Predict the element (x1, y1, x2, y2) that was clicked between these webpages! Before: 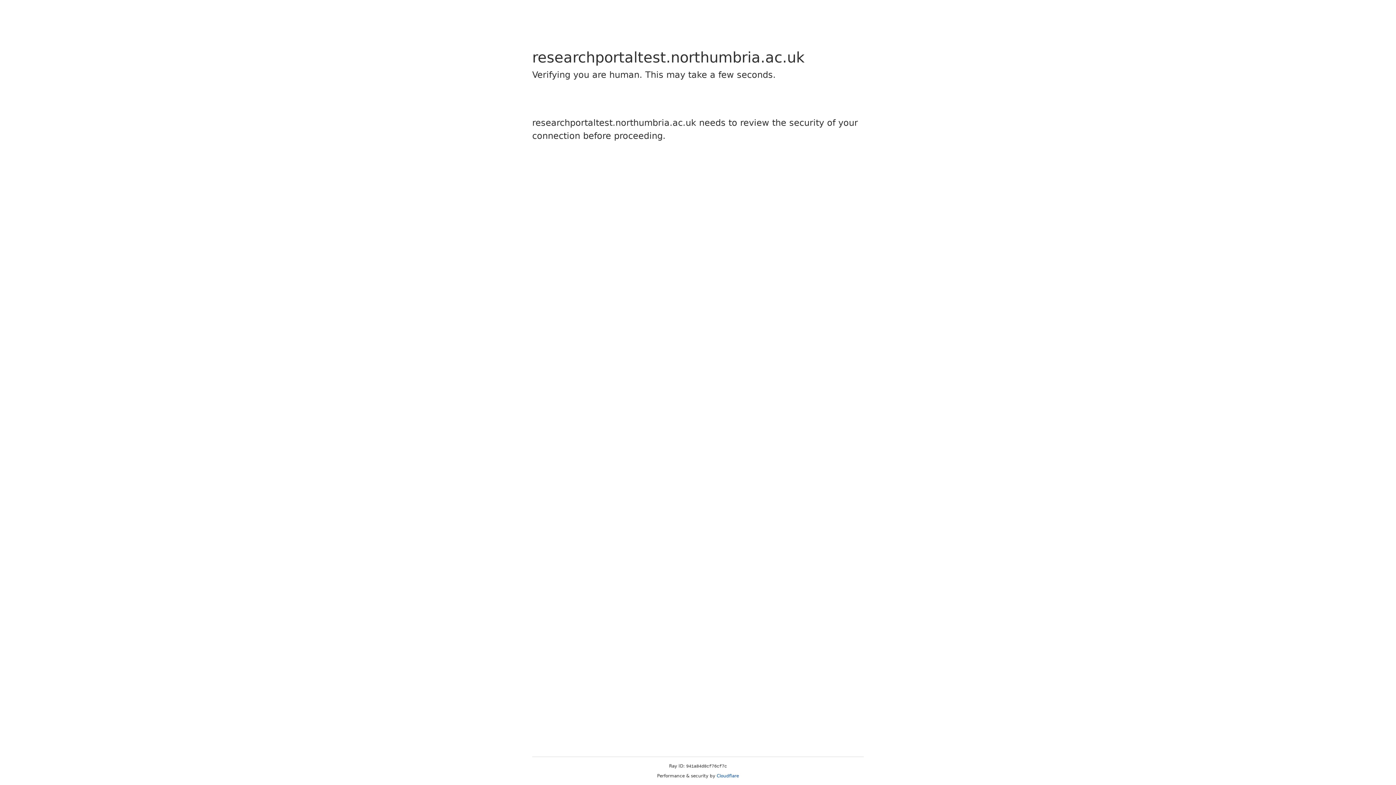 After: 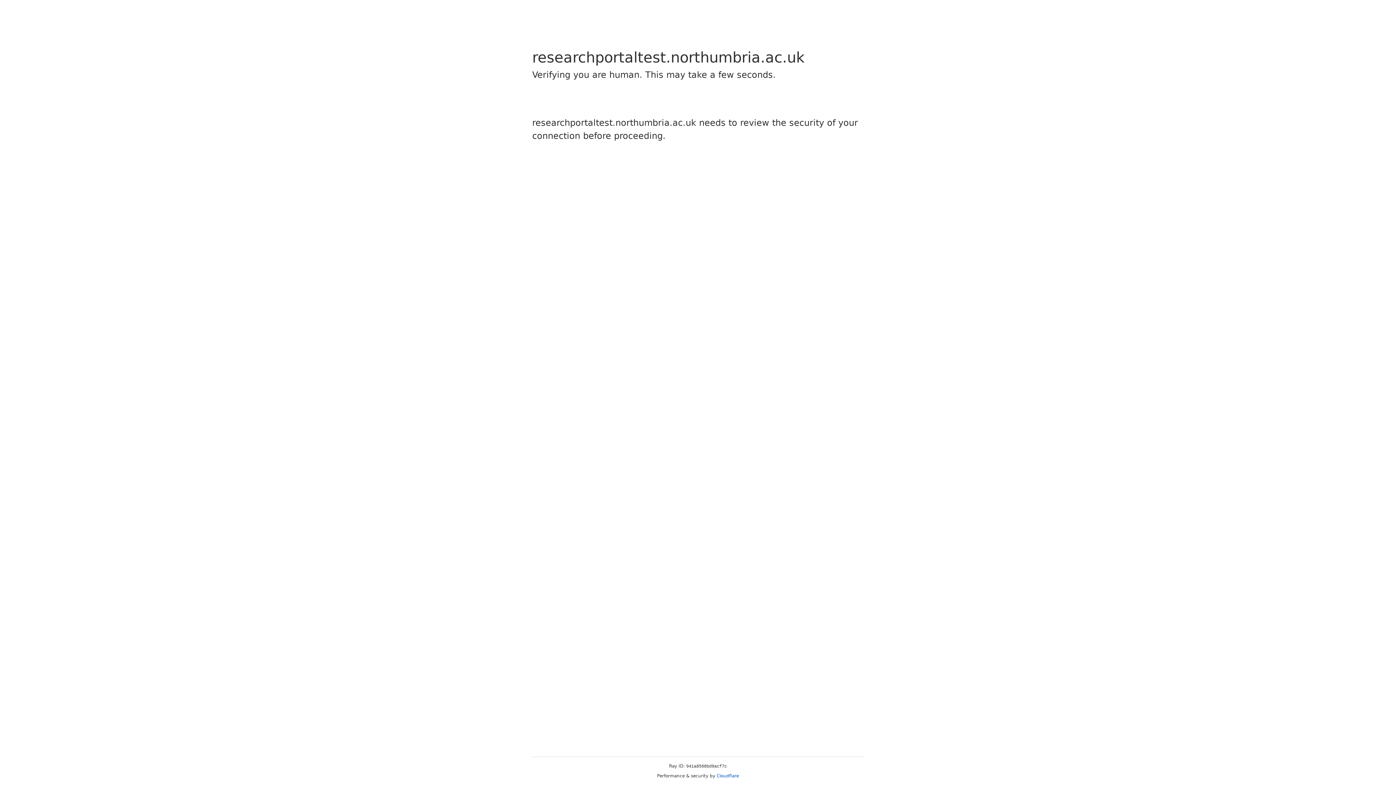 Action: label: Cloudflare bbox: (716, 773, 739, 778)